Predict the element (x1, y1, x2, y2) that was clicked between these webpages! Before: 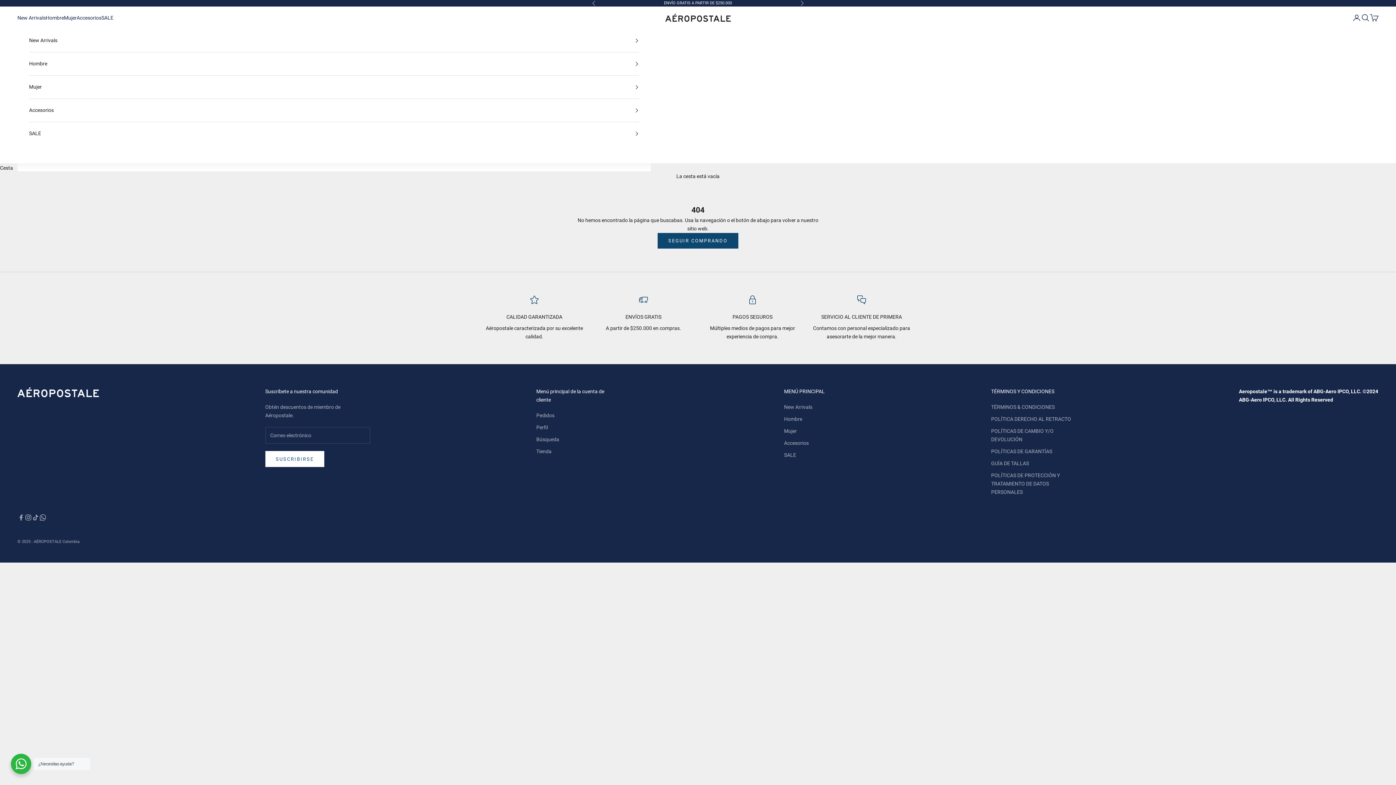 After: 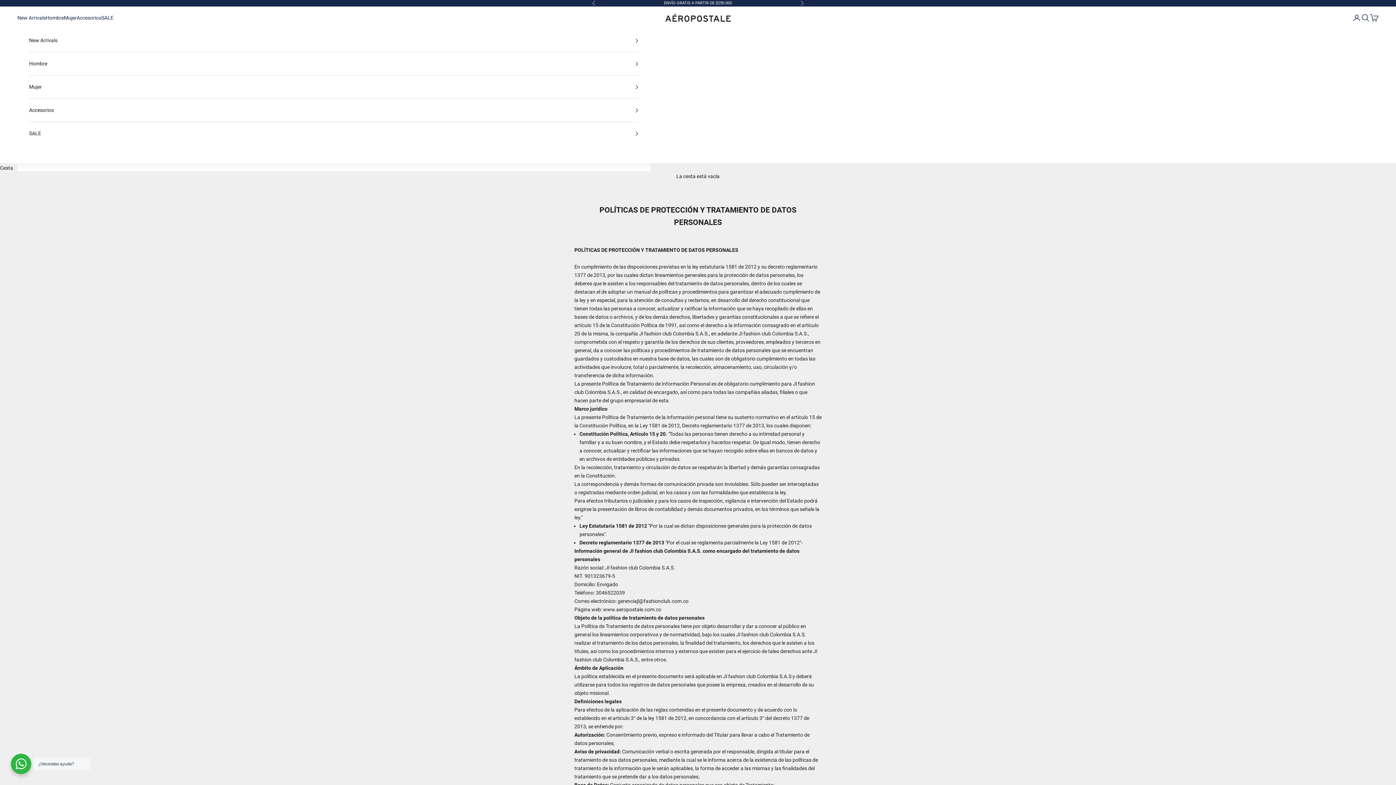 Action: label: POLÍTICAS DE PROTECCIÓN Y TRATAMIENTO DE DATOS PERSONALES bbox: (991, 472, 1060, 495)